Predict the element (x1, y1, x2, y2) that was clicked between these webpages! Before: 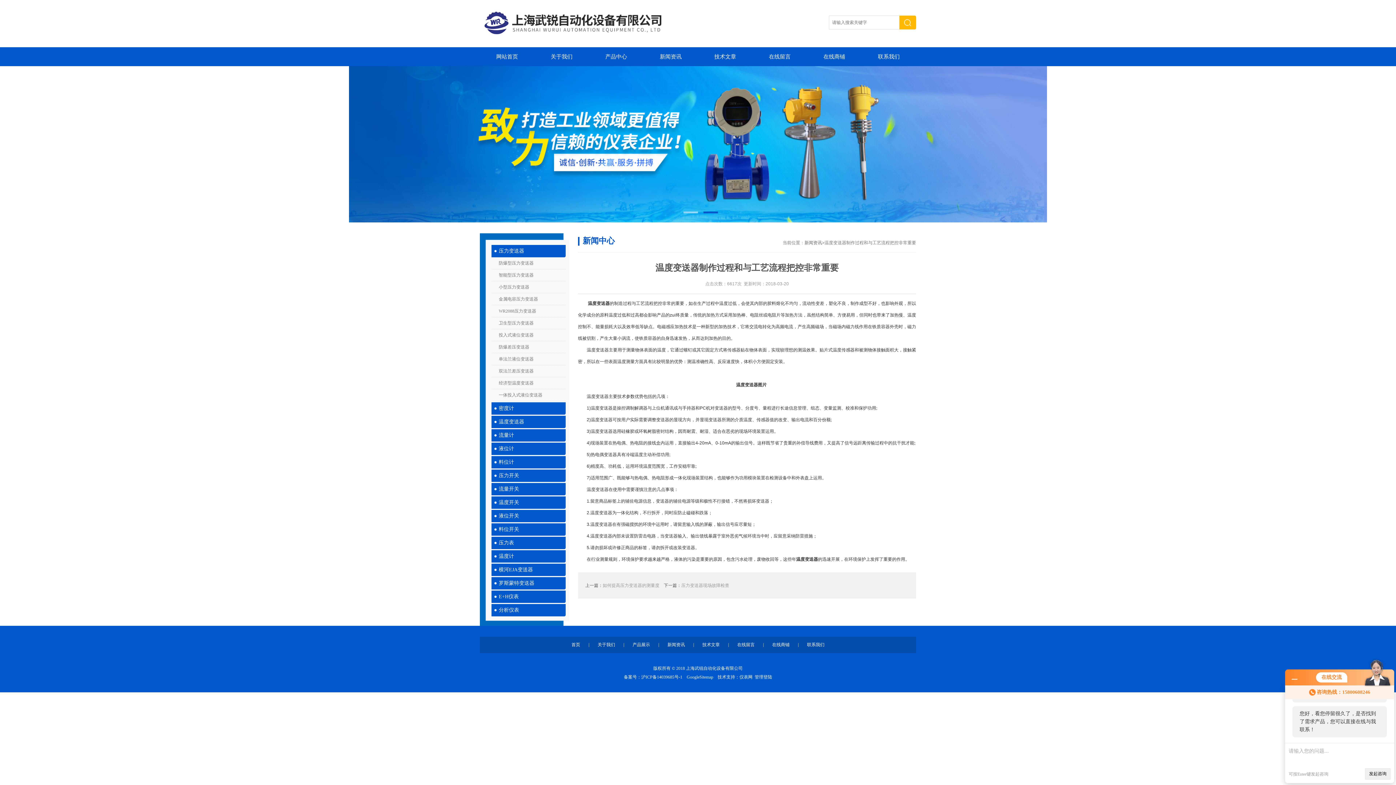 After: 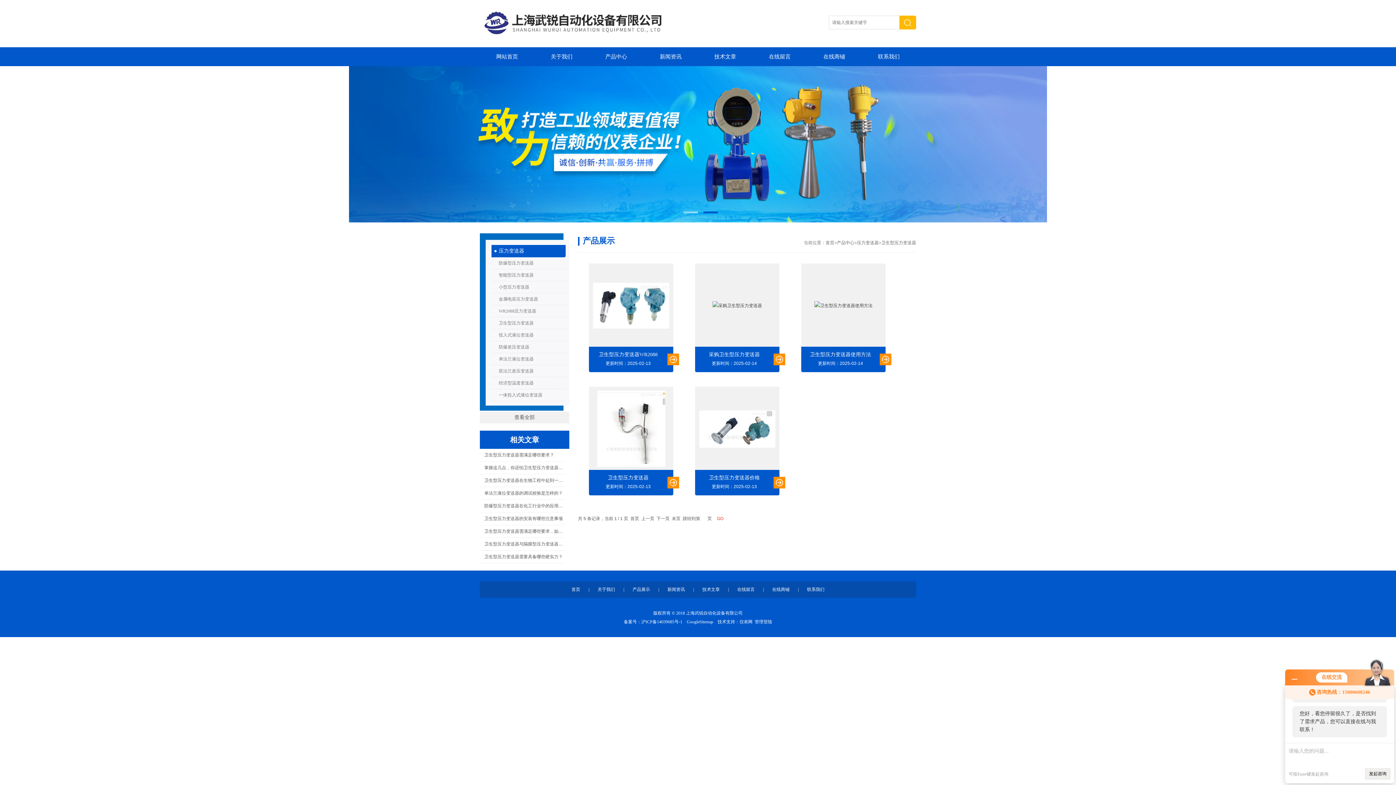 Action: bbox: (491, 317, 565, 329) label: 卫生型压力变送器